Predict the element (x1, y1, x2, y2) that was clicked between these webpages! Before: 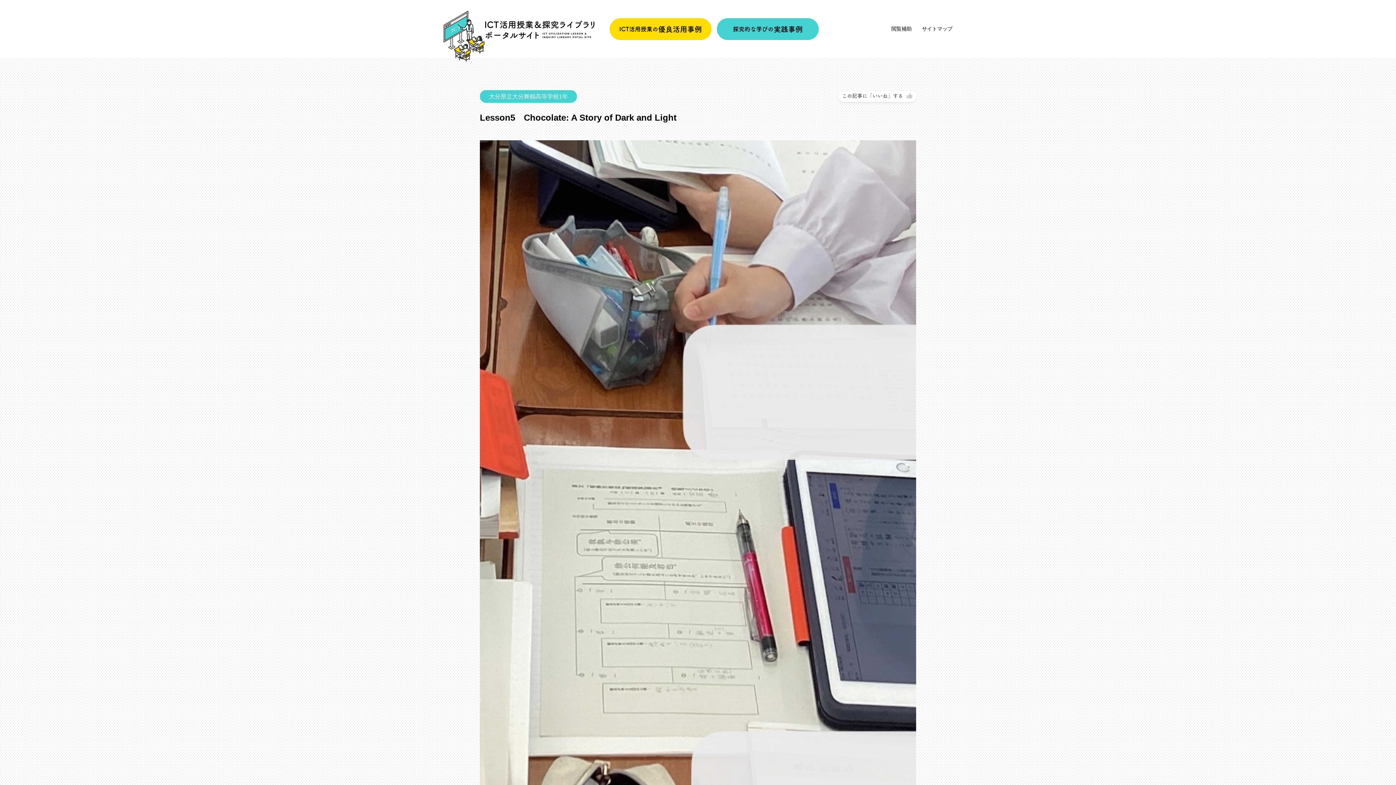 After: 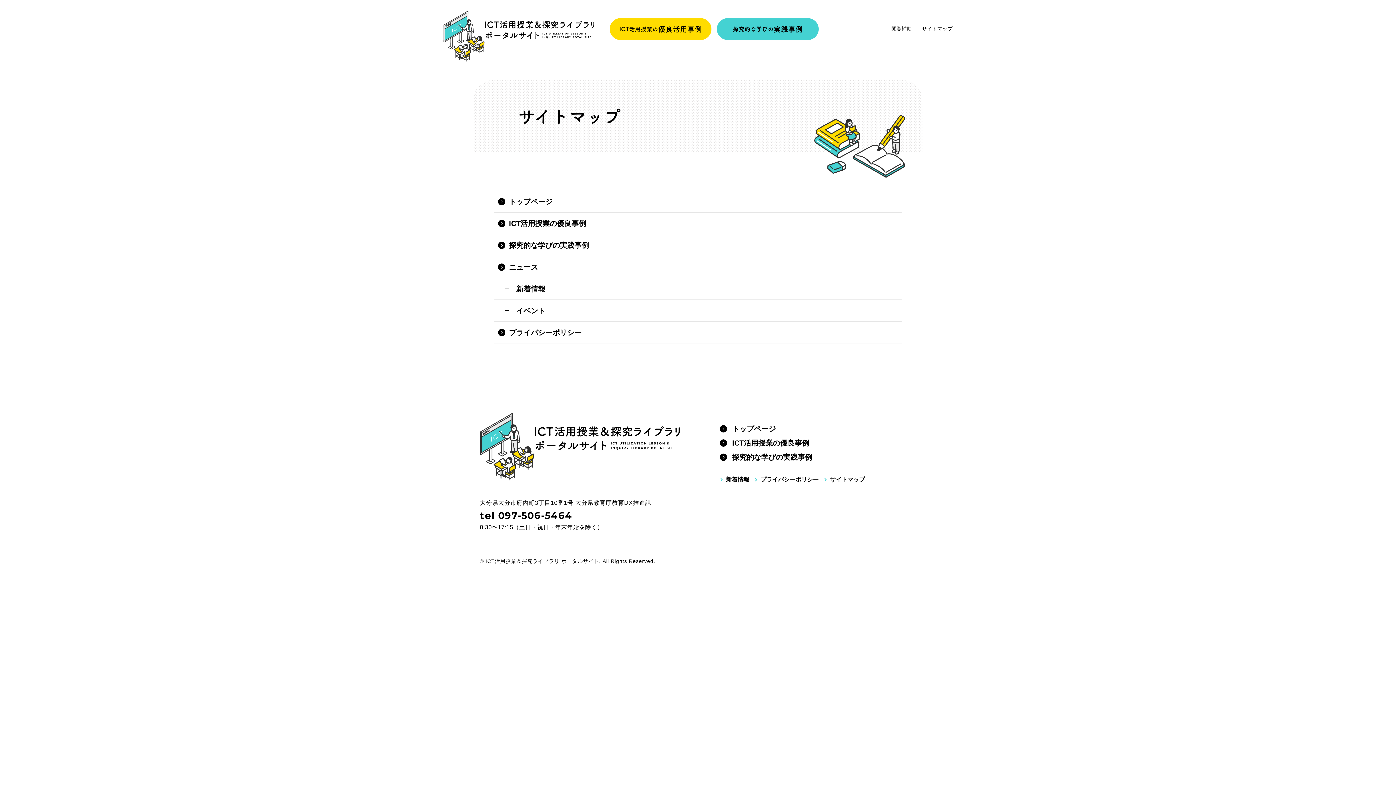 Action: bbox: (912, 25, 952, 32) label: サイトマップ